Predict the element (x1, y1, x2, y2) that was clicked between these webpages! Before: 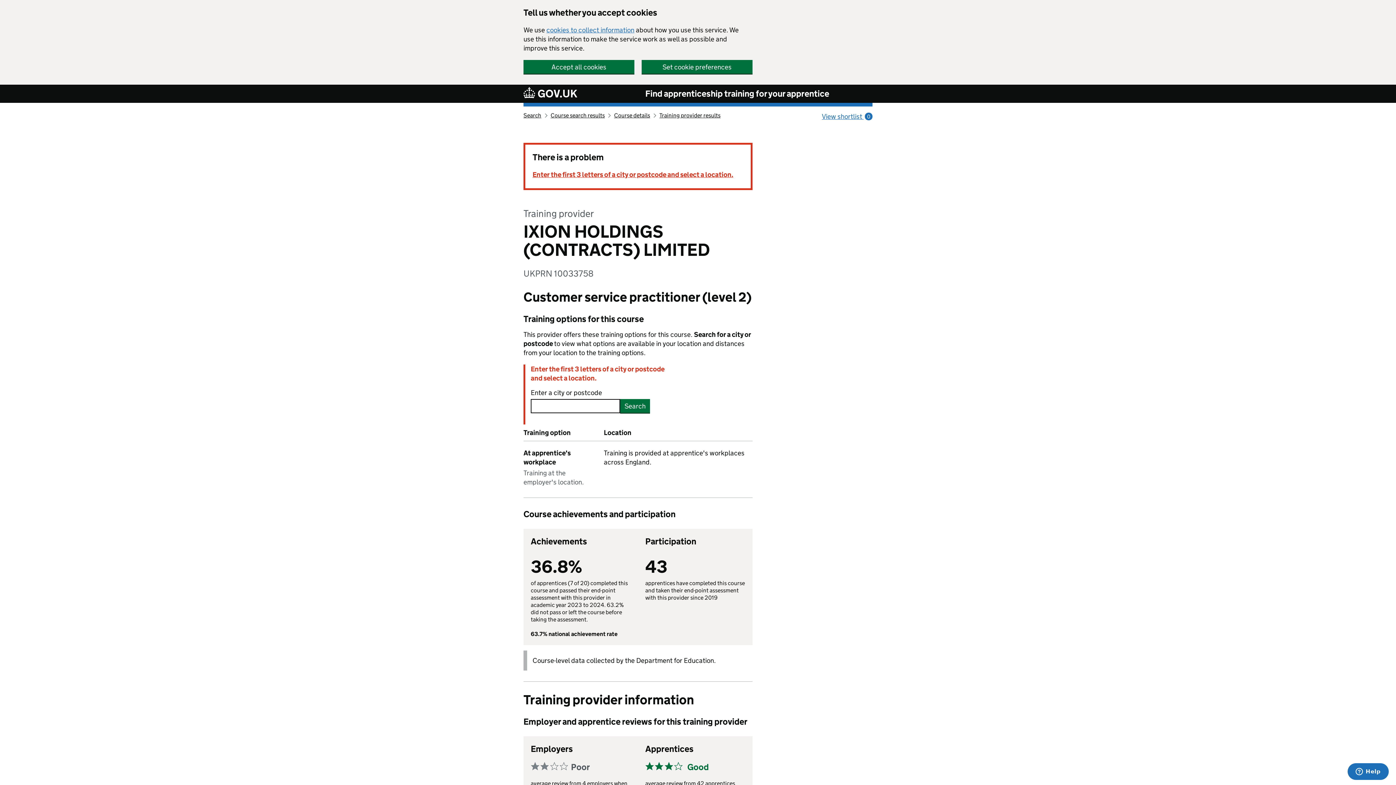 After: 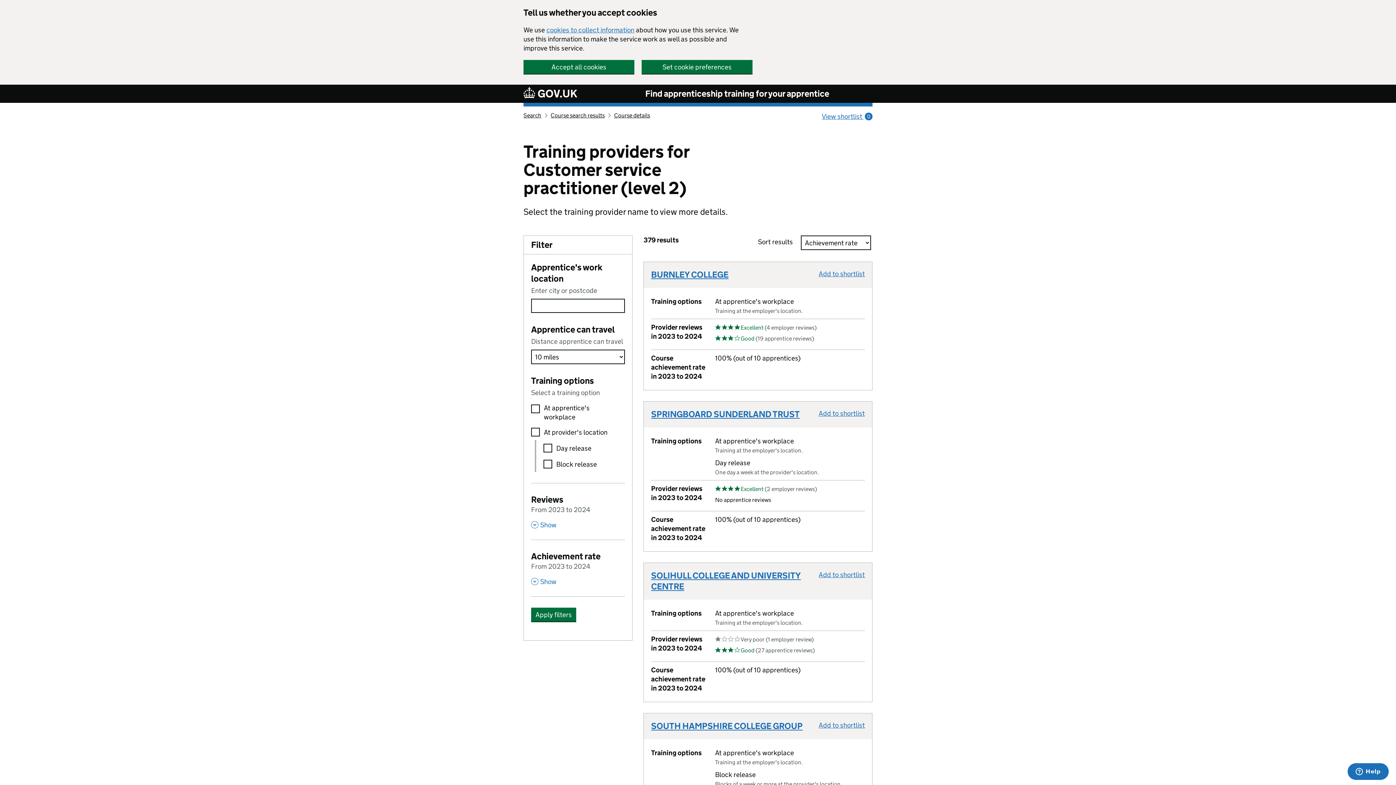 Action: label: Training provider results bbox: (659, 112, 720, 118)